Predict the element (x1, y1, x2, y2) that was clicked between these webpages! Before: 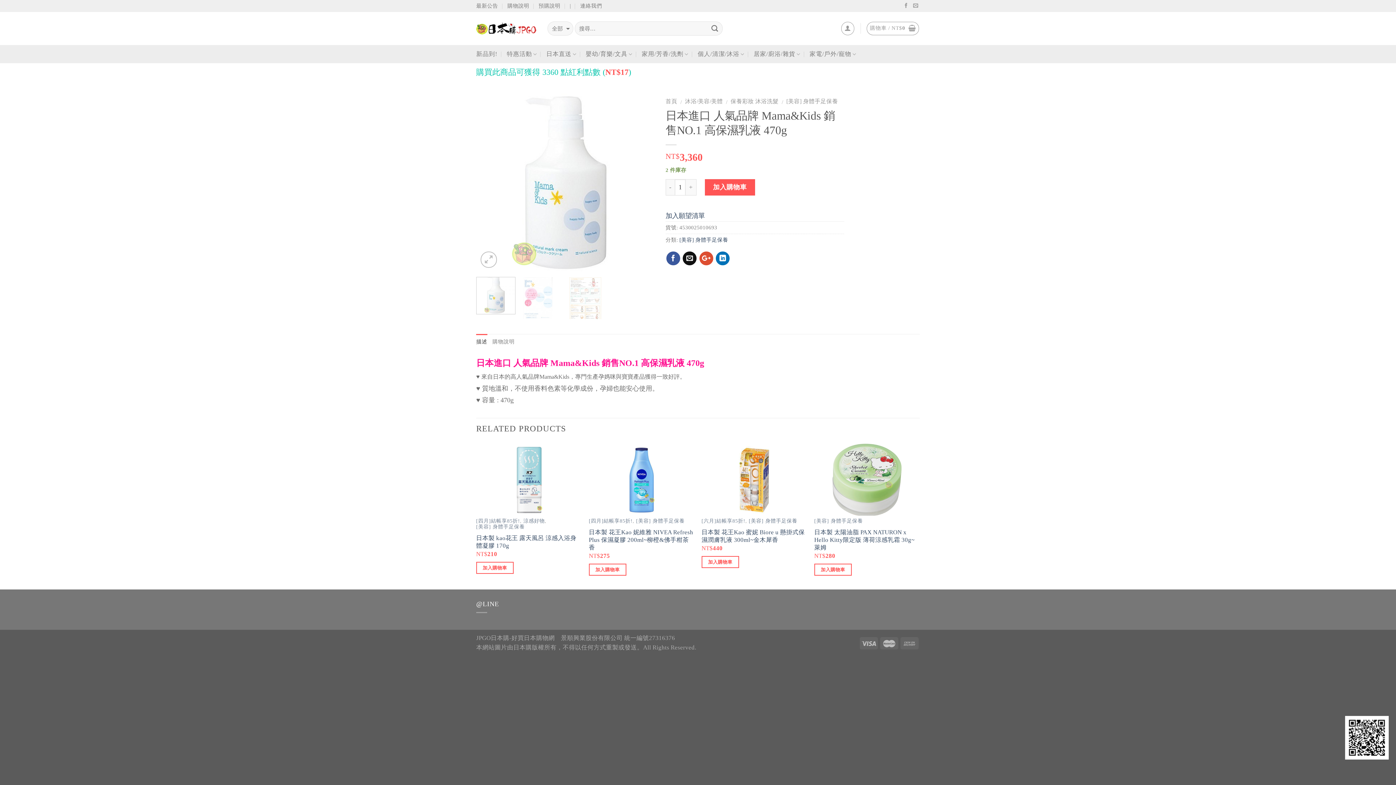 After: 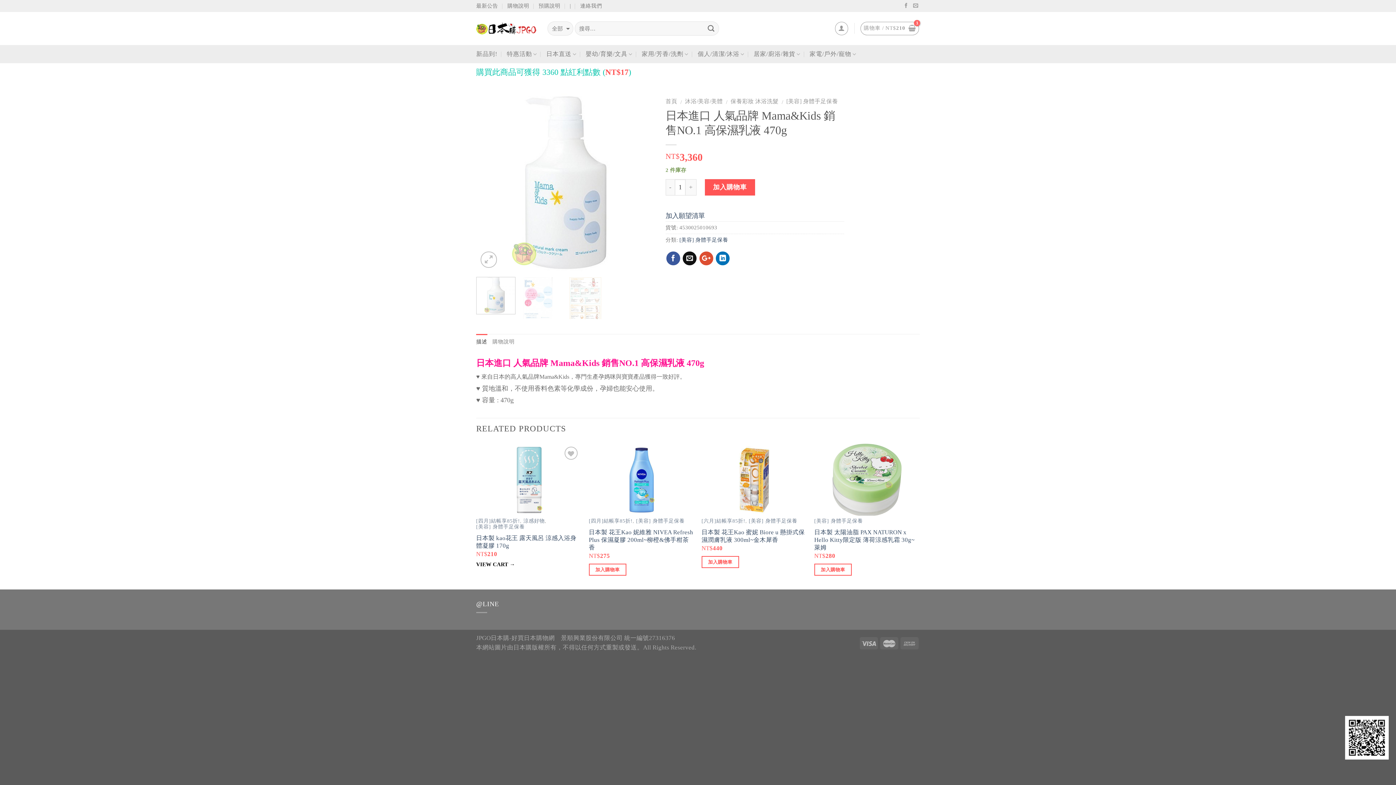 Action: label: 加入購物車 bbox: (476, 562, 513, 574)